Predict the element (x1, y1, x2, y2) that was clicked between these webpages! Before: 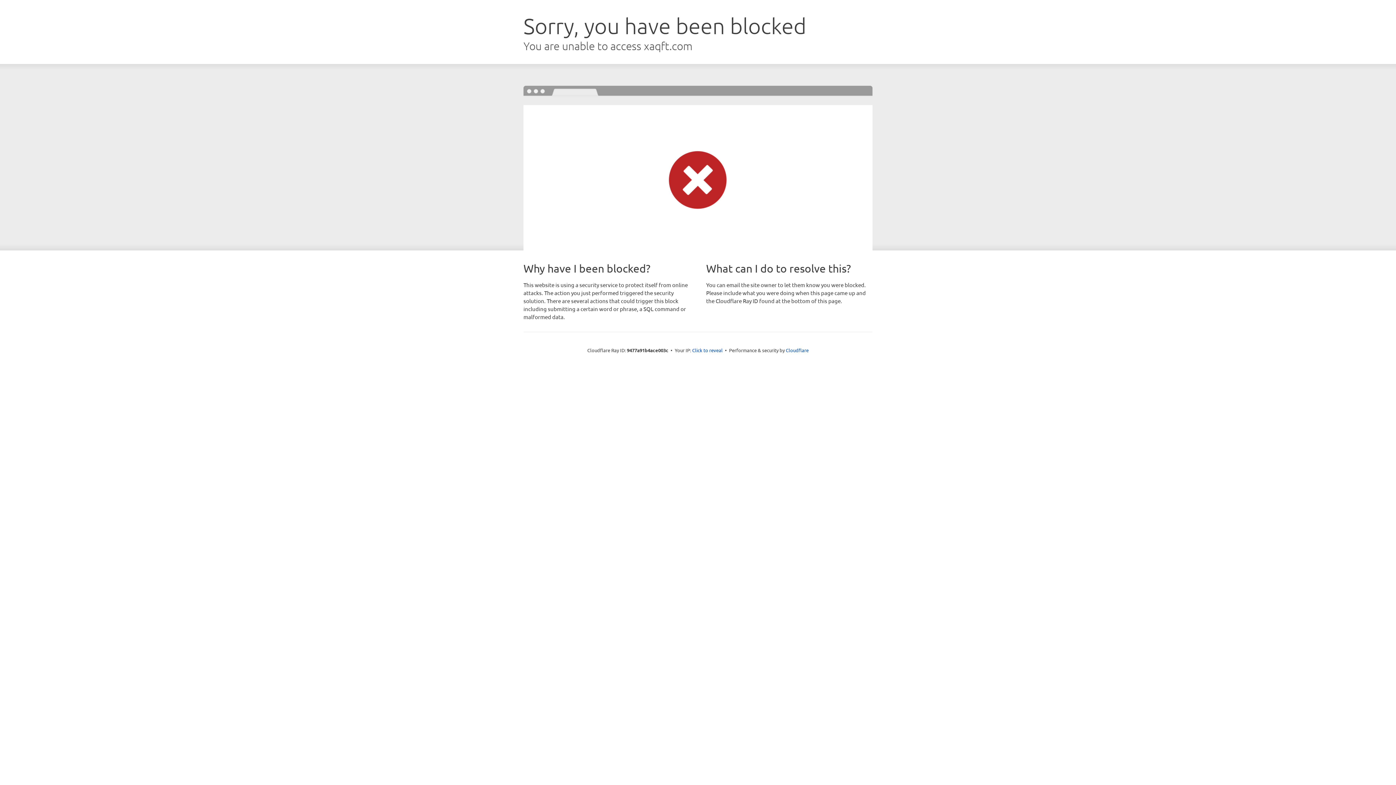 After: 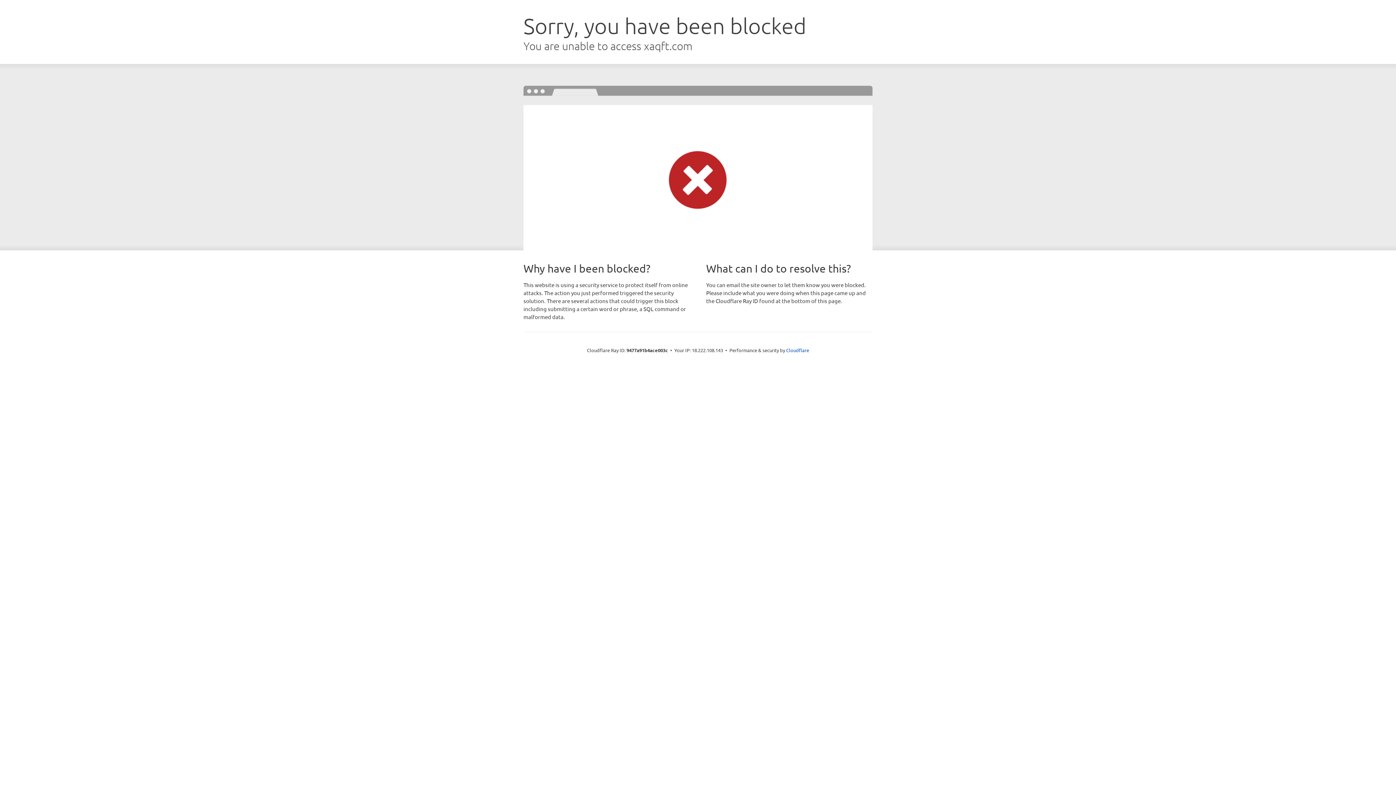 Action: bbox: (692, 346, 722, 353) label: Click to reveal